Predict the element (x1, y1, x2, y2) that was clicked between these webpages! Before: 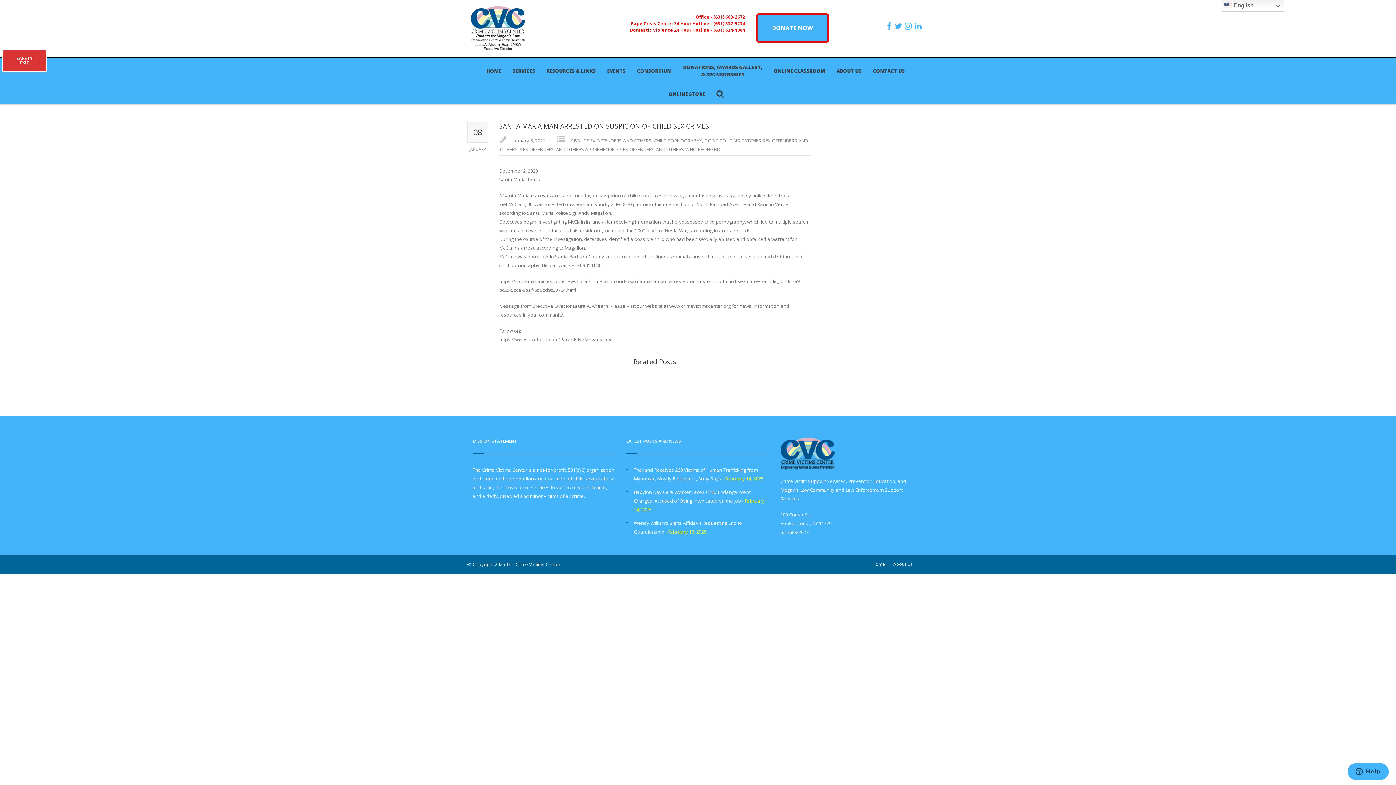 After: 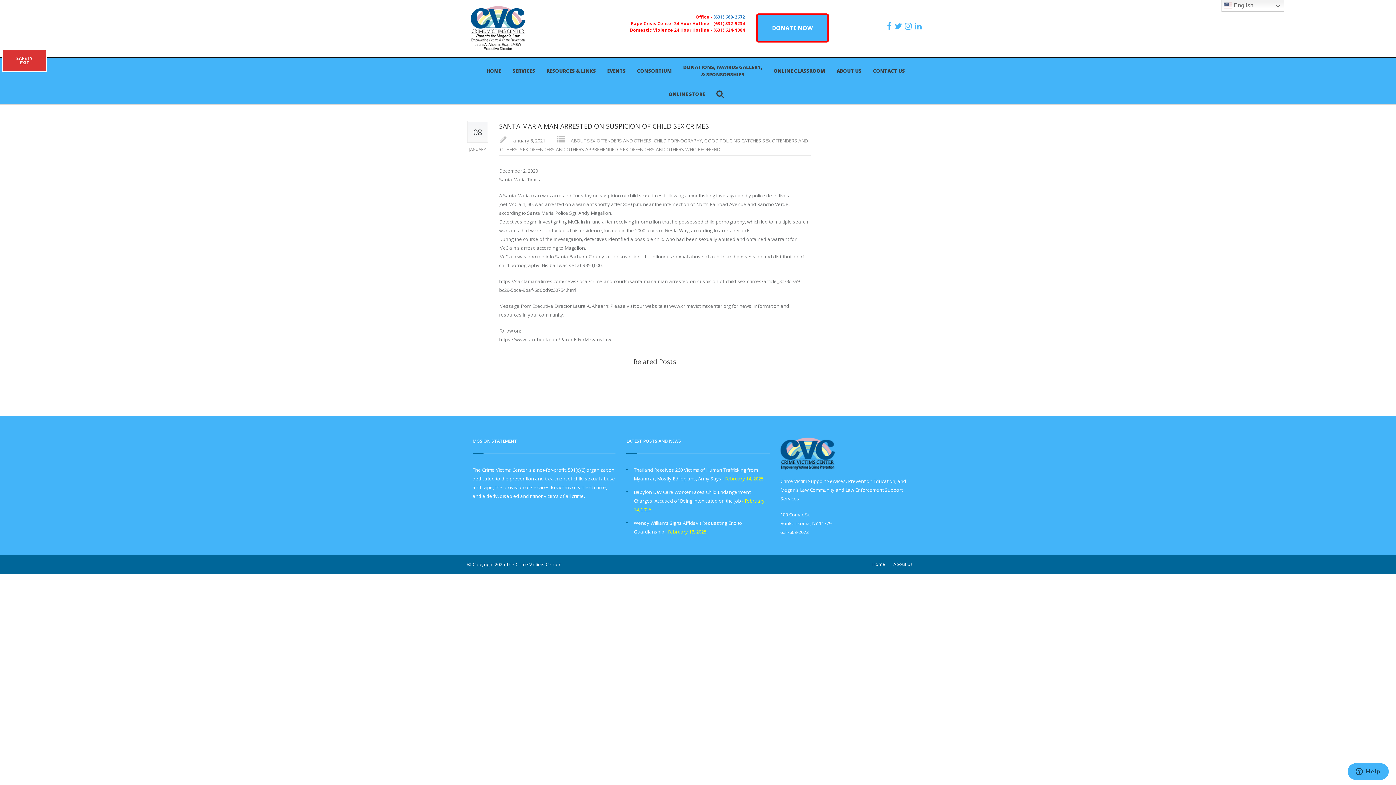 Action: bbox: (713, 13, 745, 19) label: (631) 689-2672